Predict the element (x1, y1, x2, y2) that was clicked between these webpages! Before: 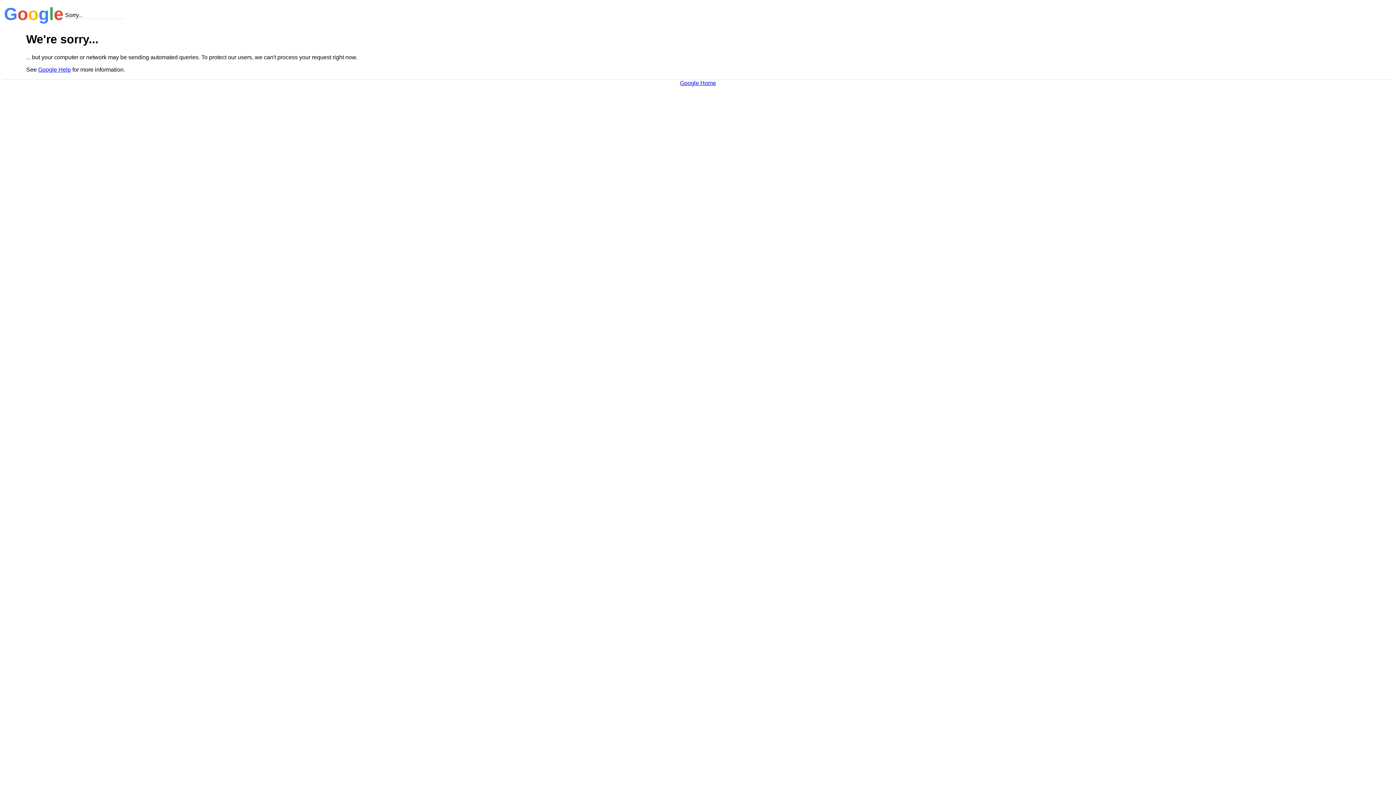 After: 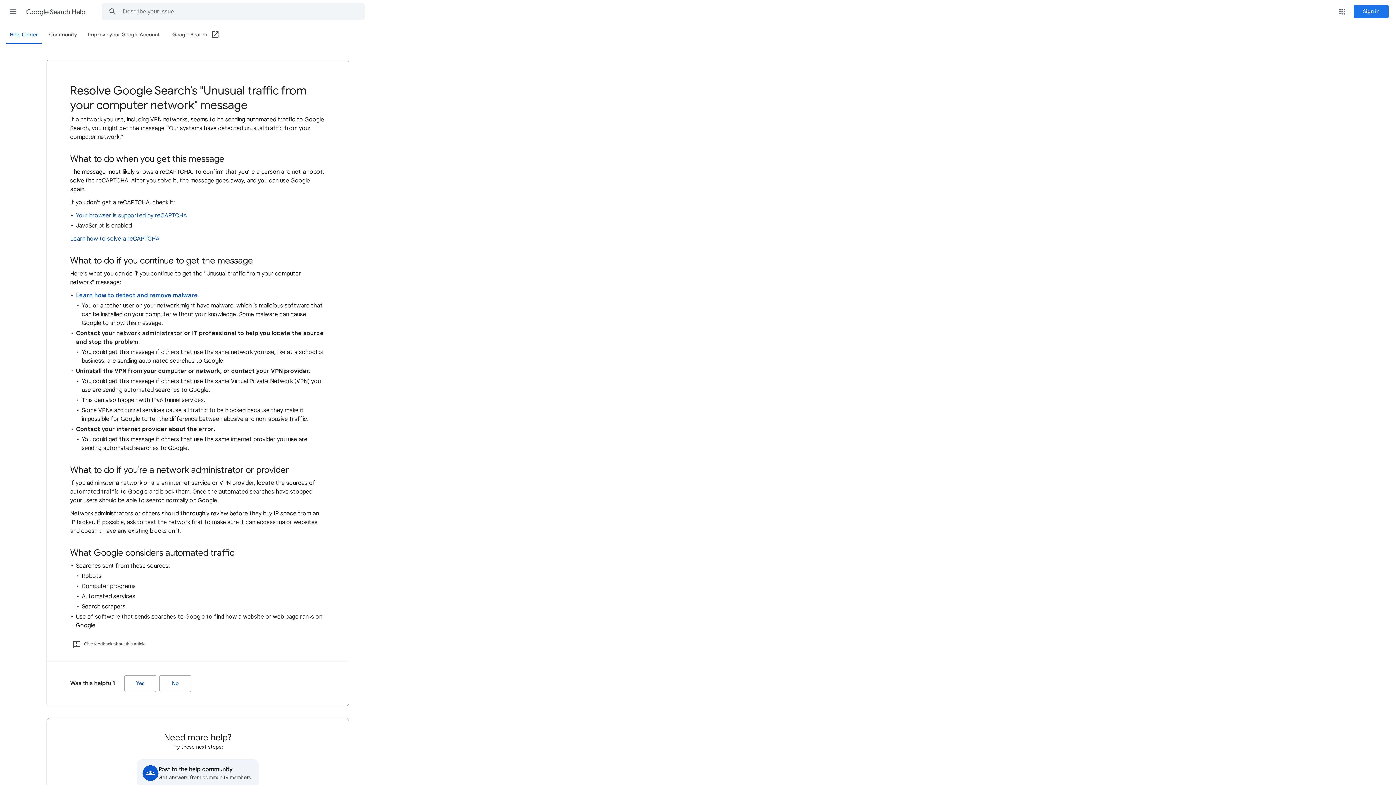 Action: bbox: (38, 66, 70, 72) label: Google Help